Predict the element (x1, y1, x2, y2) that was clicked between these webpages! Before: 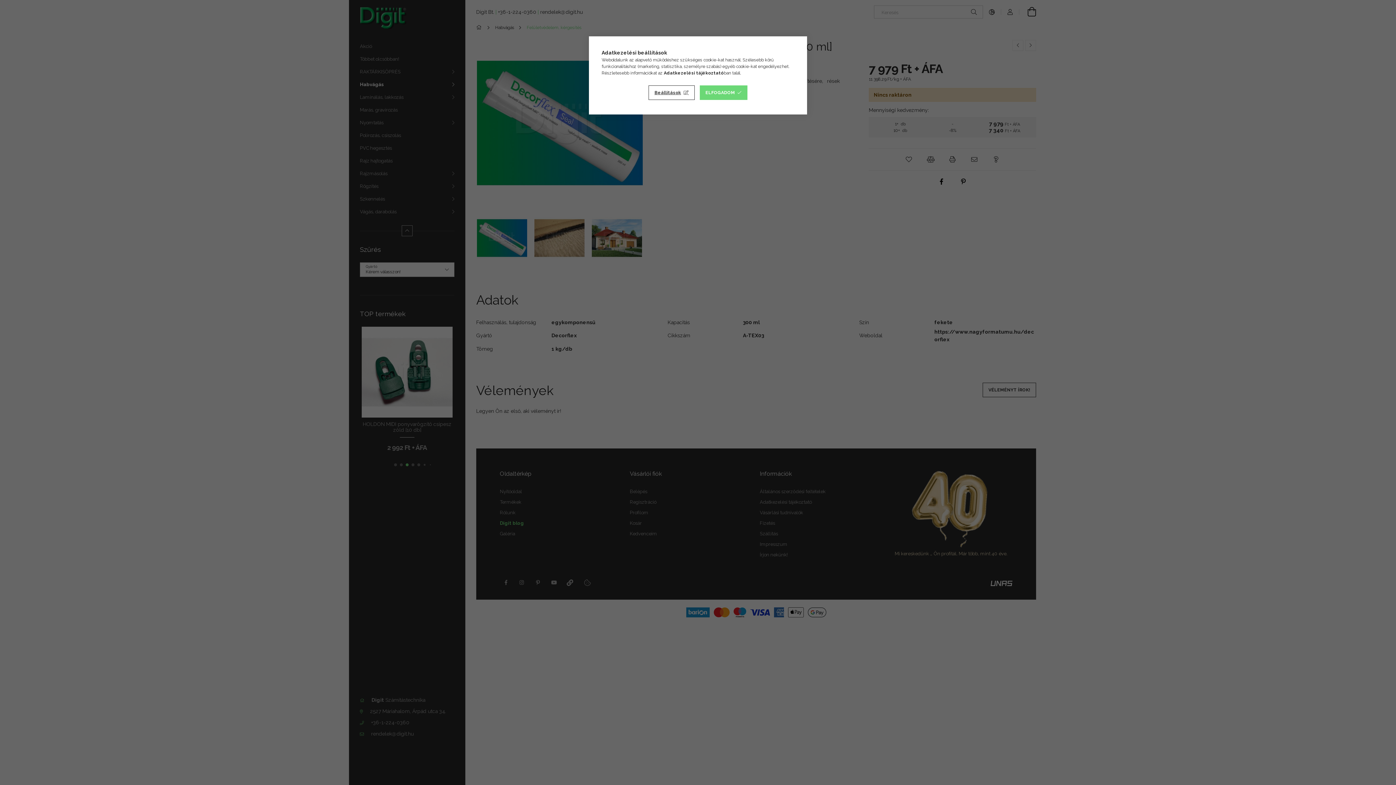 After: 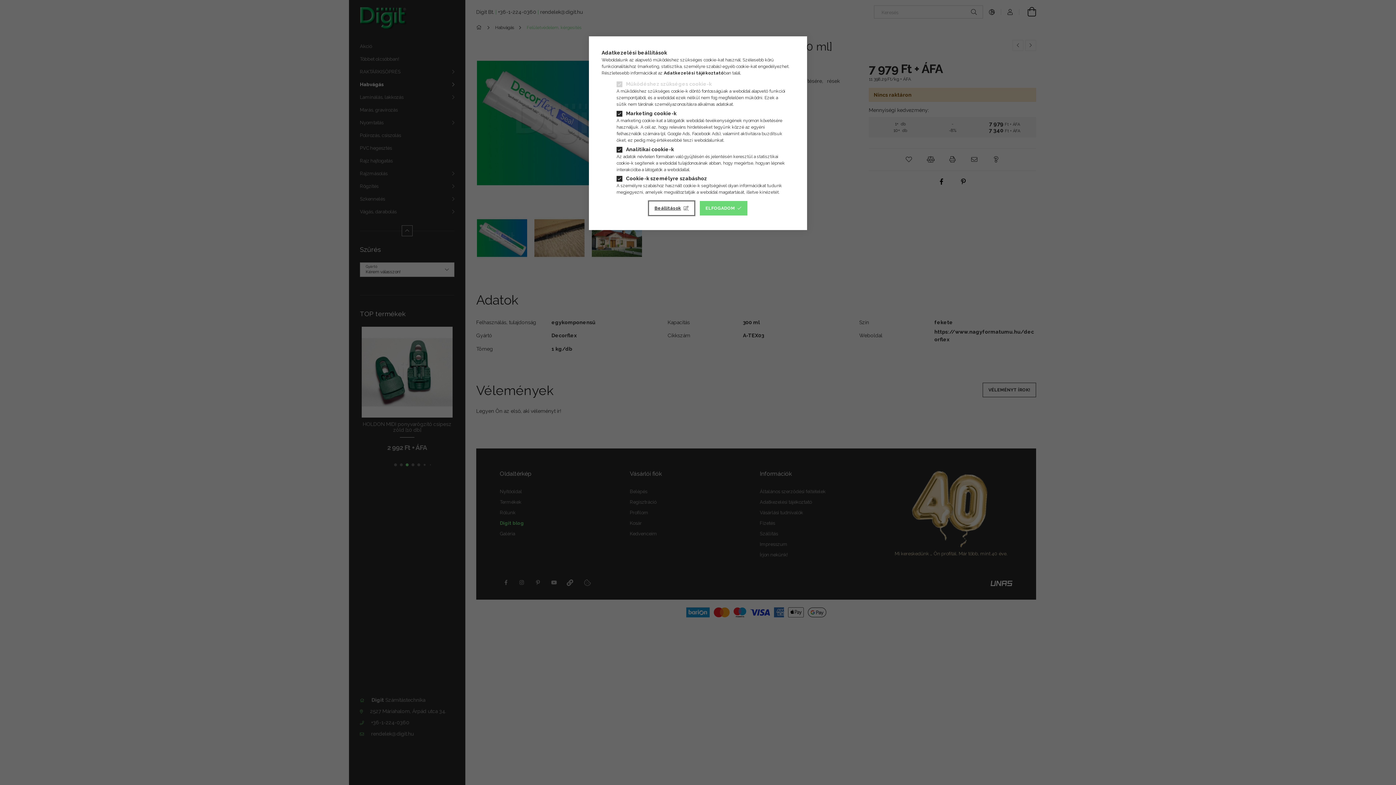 Action: bbox: (648, 85, 694, 100) label: Beállítások